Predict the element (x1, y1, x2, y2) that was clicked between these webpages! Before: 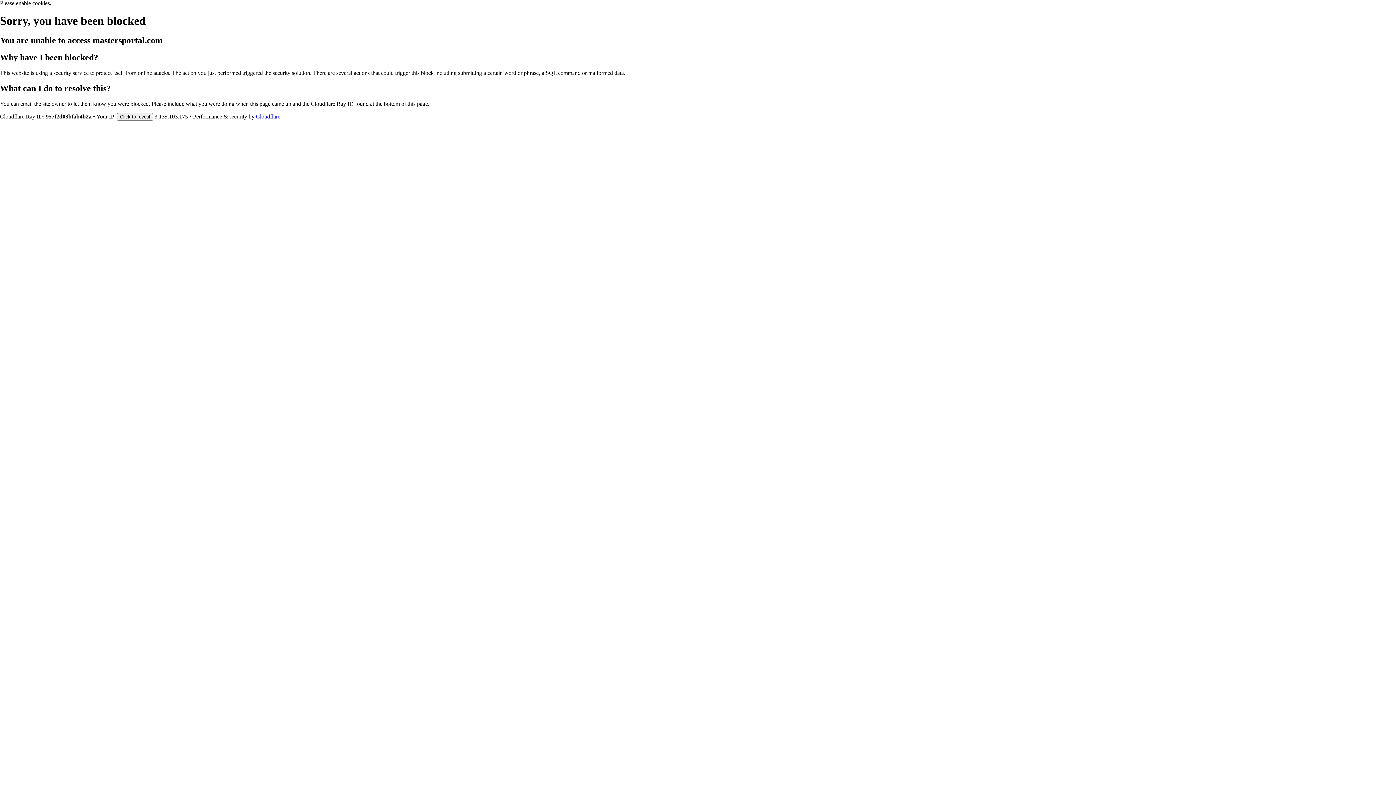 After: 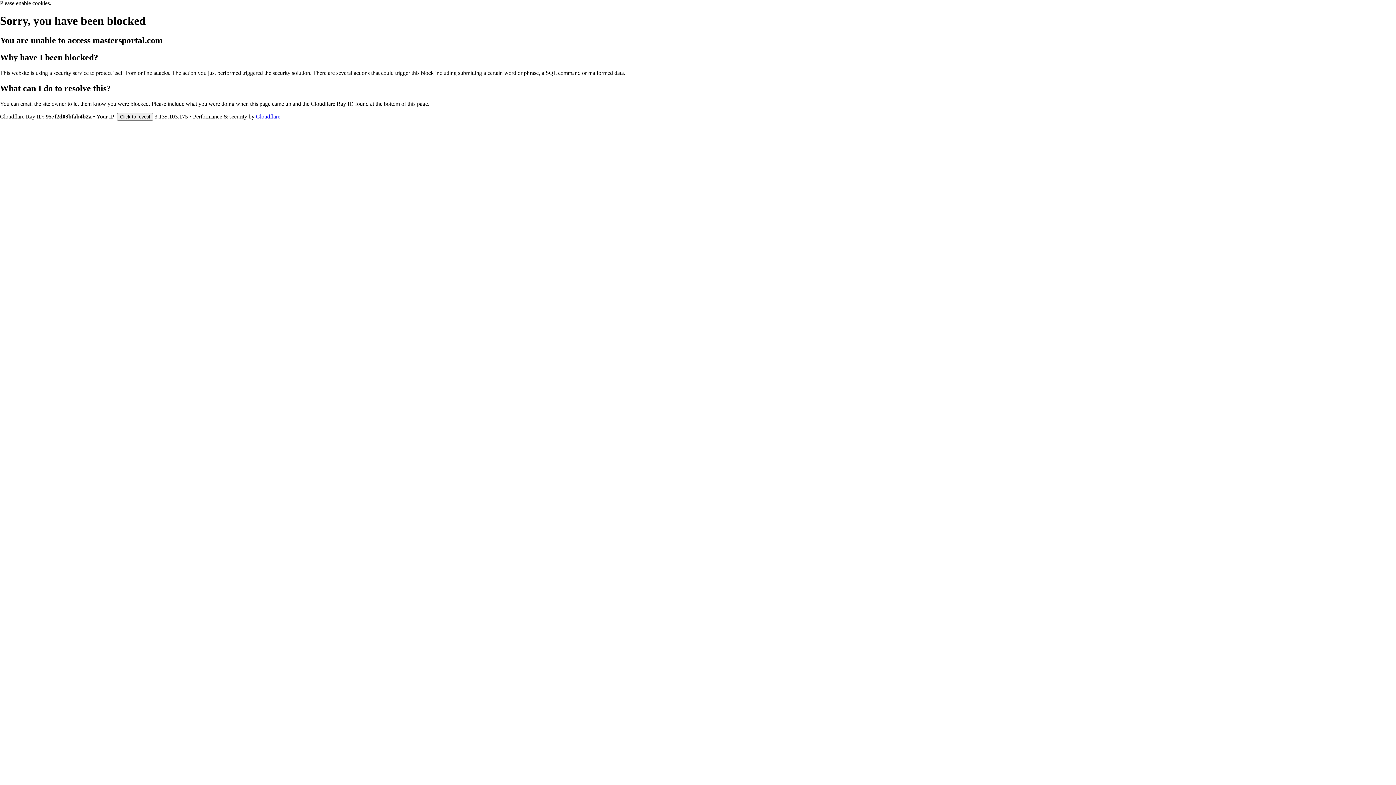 Action: label: Cloudflare bbox: (256, 113, 280, 119)